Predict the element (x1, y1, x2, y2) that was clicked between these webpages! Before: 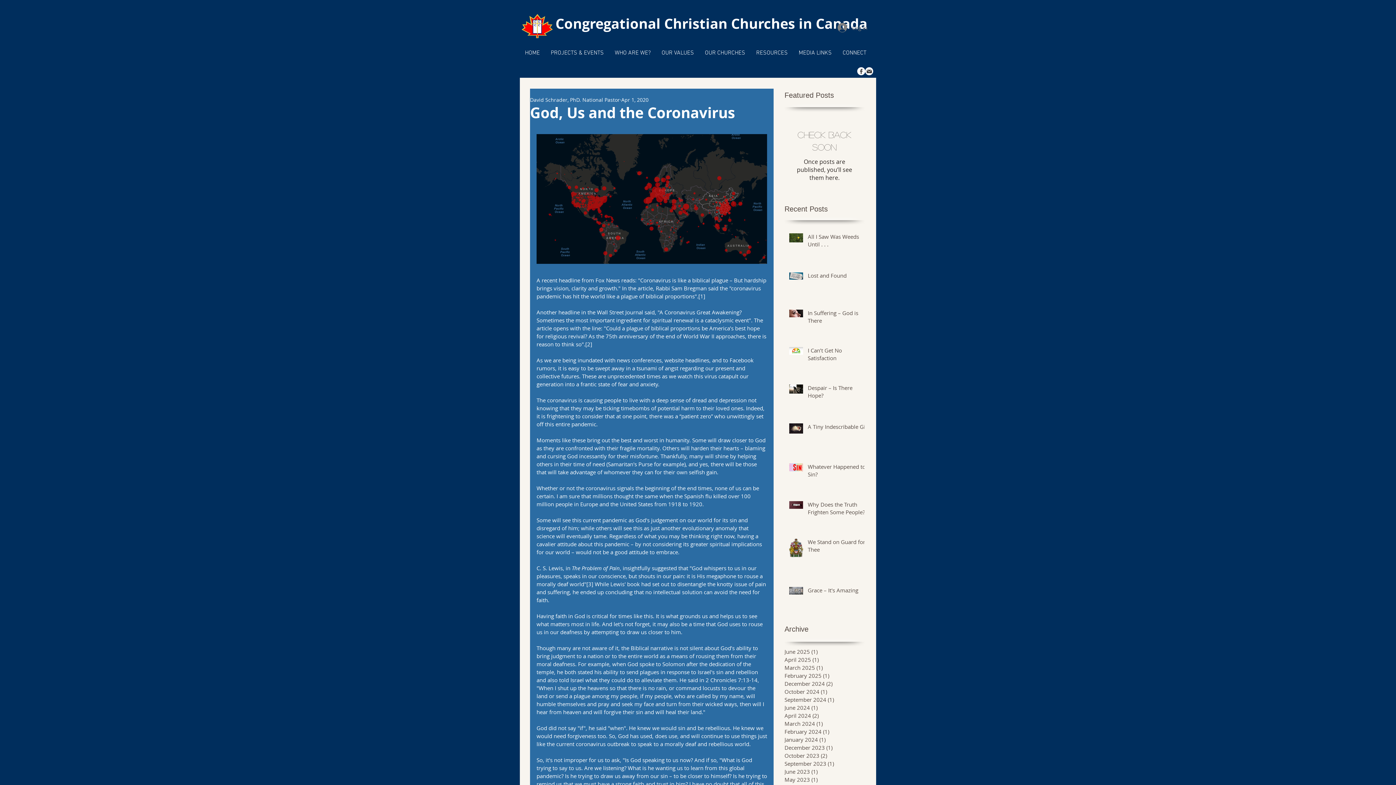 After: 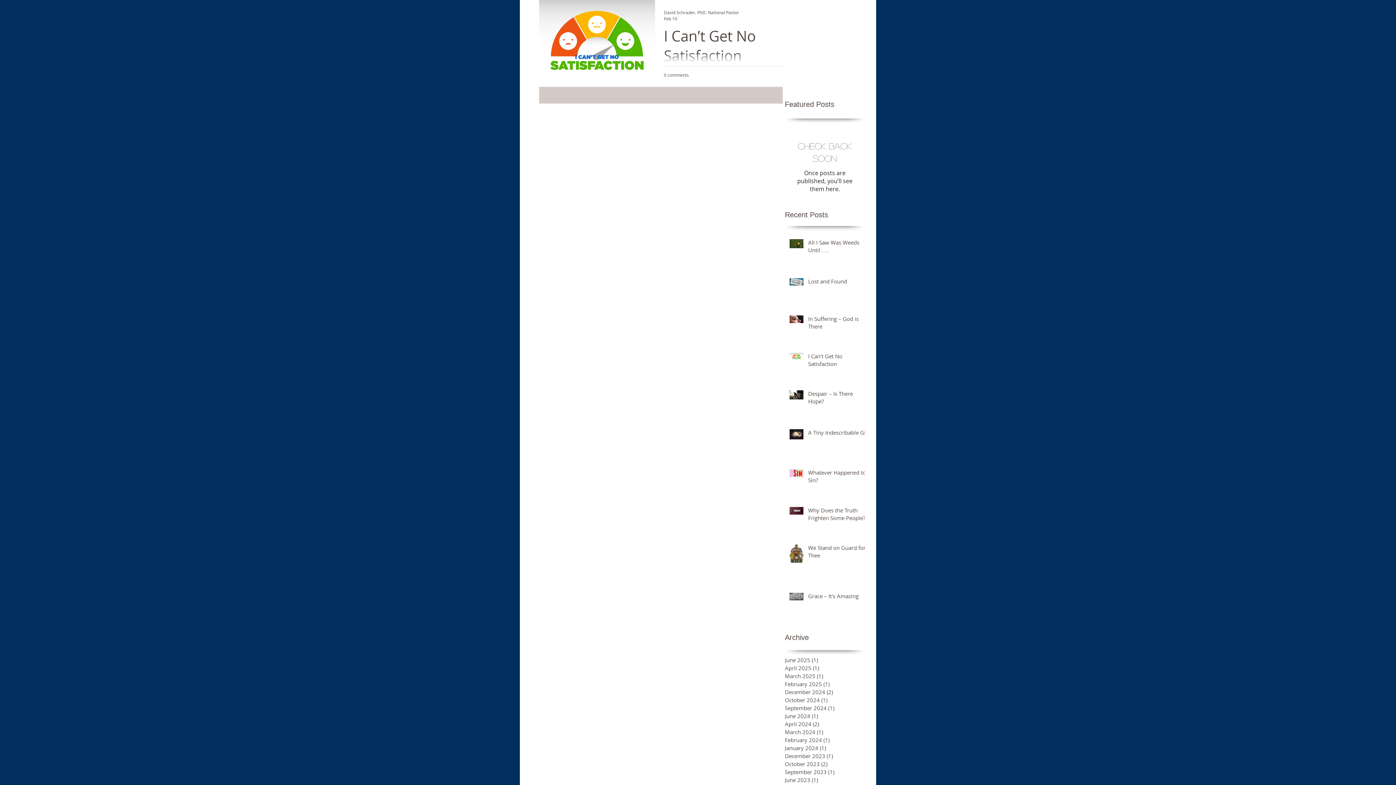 Action: bbox: (784, 672, 861, 680) label: February 2025 (1)
1 post